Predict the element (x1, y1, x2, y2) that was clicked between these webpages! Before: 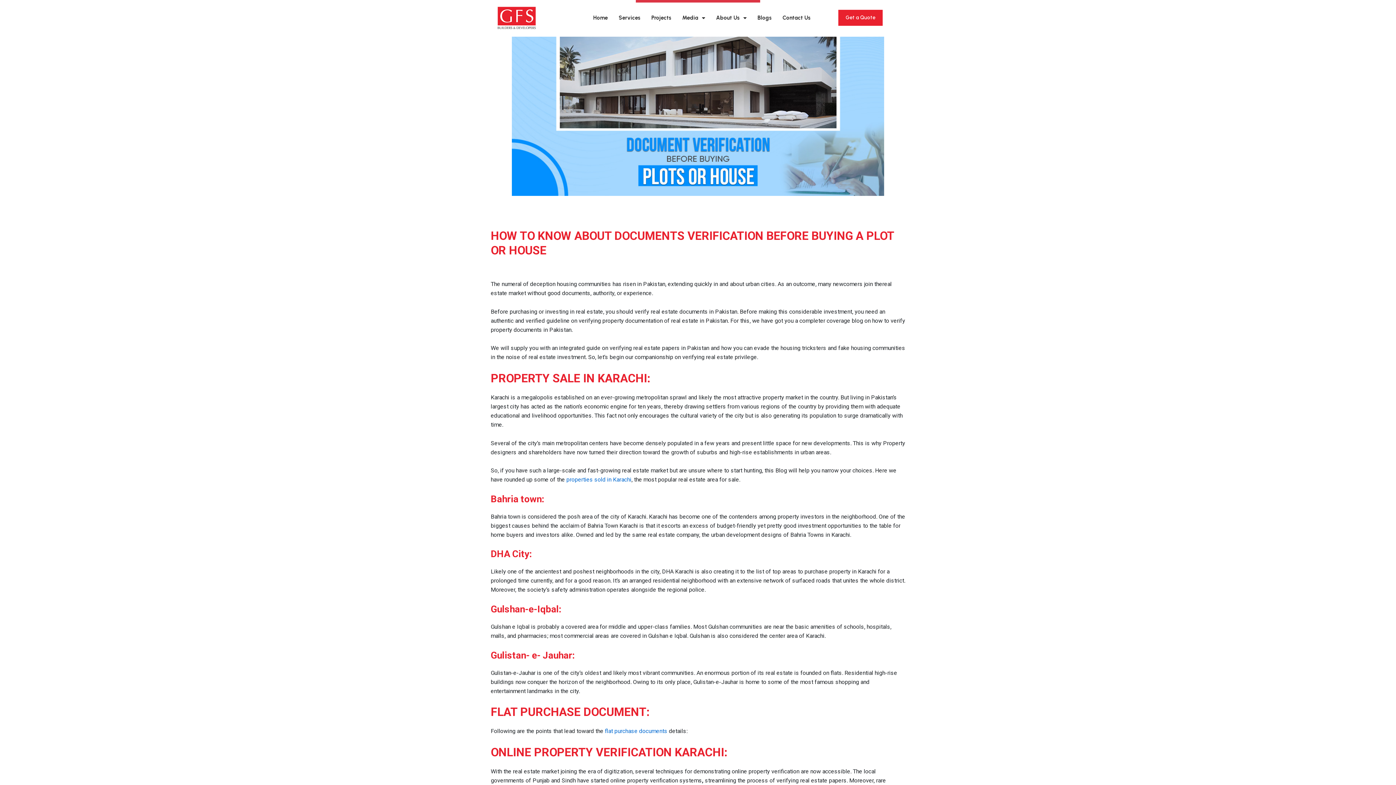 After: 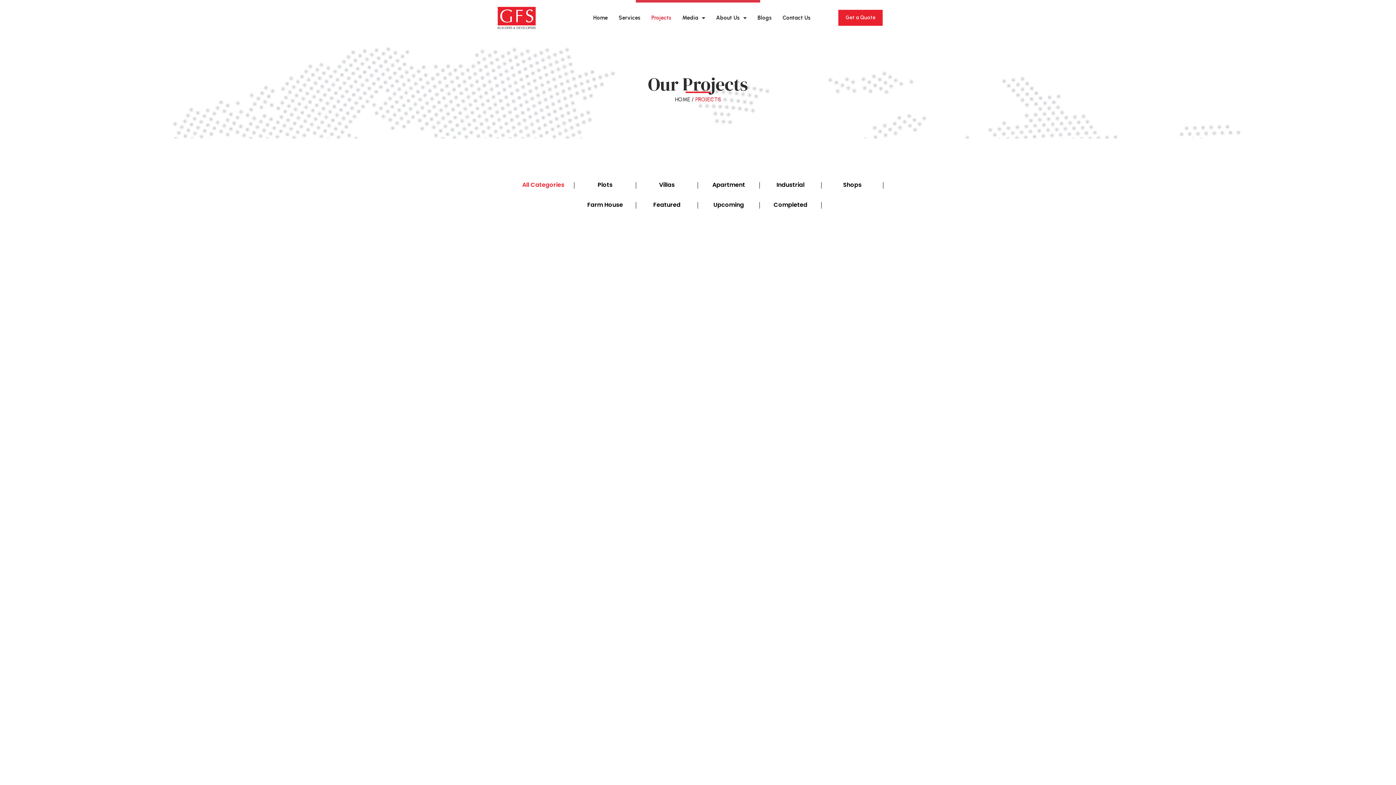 Action: bbox: (646, 8, 676, 26) label: Projects